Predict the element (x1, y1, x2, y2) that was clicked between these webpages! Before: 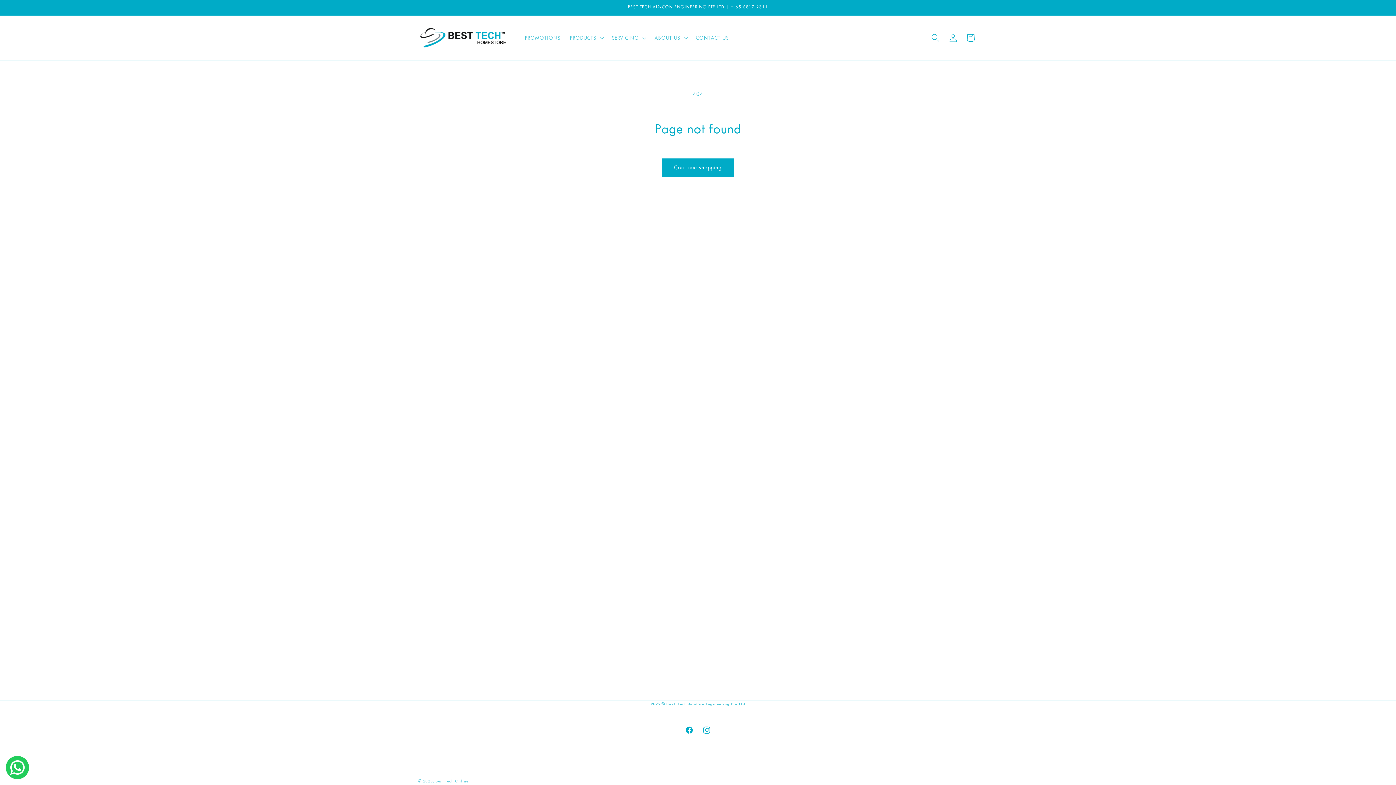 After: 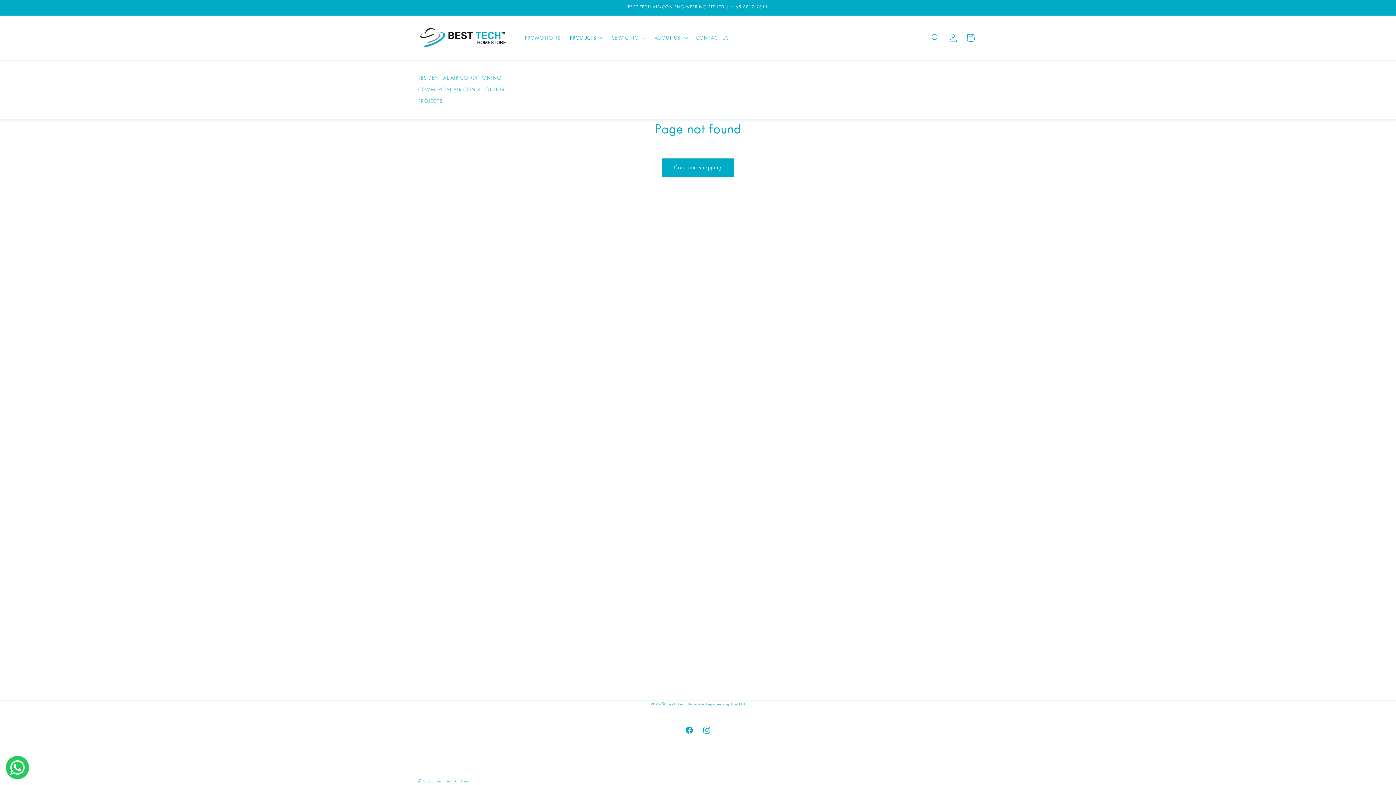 Action: bbox: (565, 29, 607, 46) label: PRODUCTS